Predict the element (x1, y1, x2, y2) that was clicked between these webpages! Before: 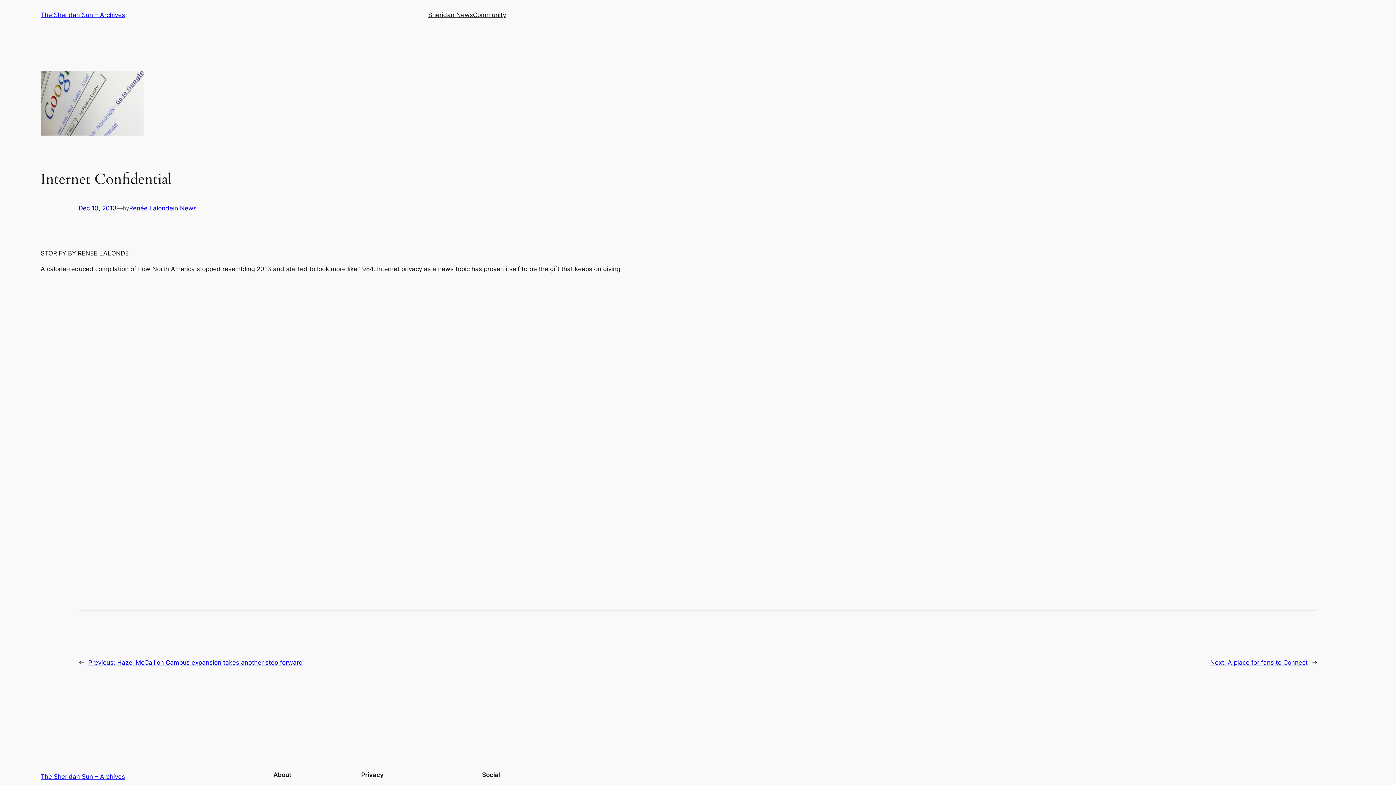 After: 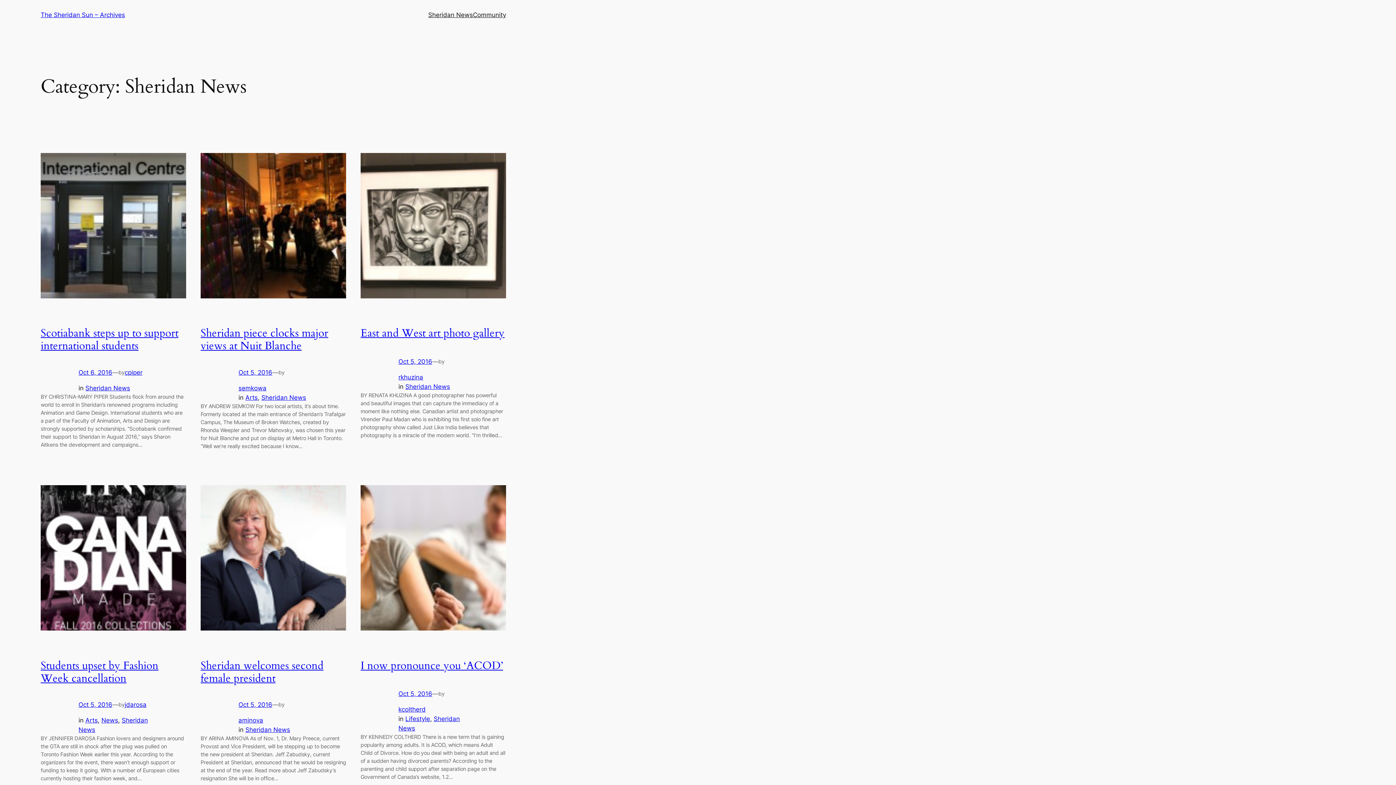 Action: label: Sheridan News bbox: (428, 10, 473, 19)